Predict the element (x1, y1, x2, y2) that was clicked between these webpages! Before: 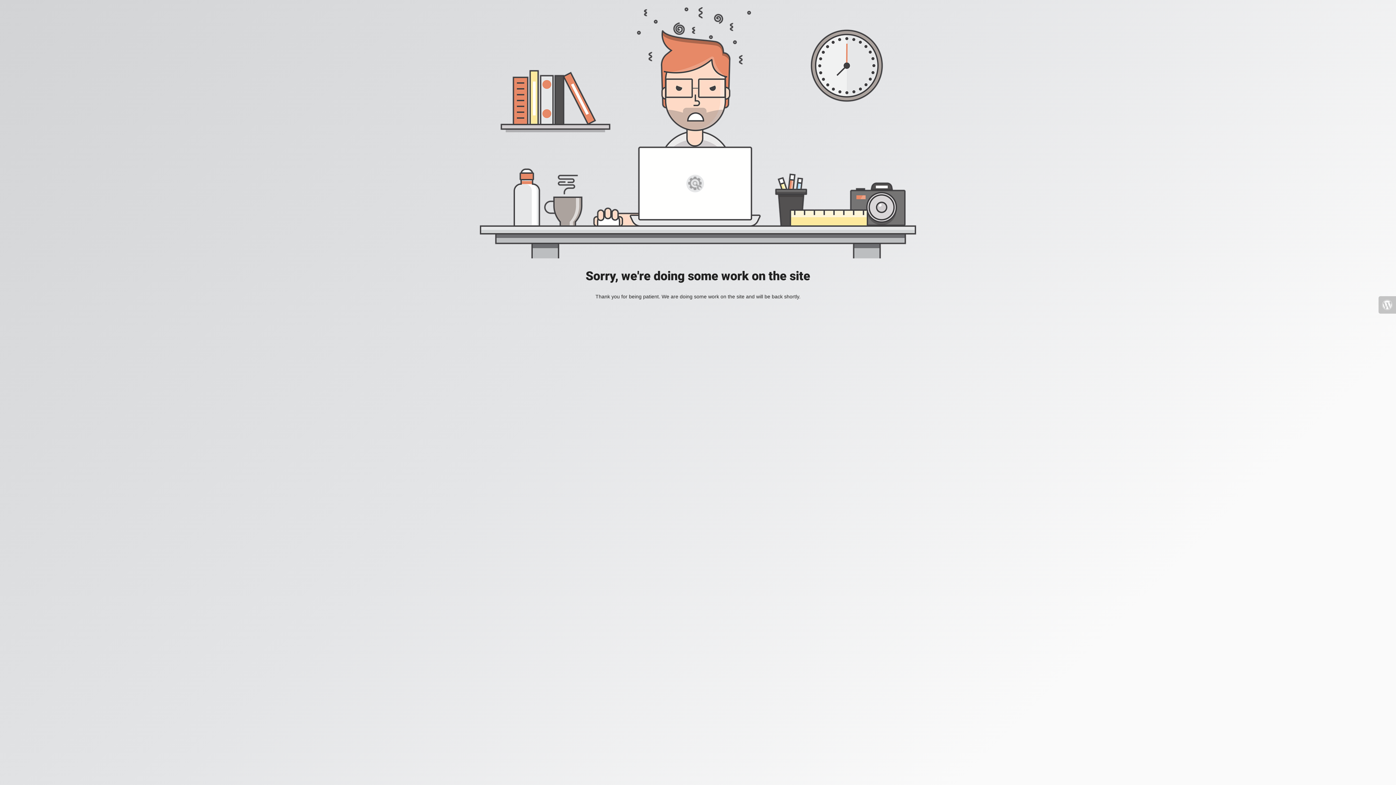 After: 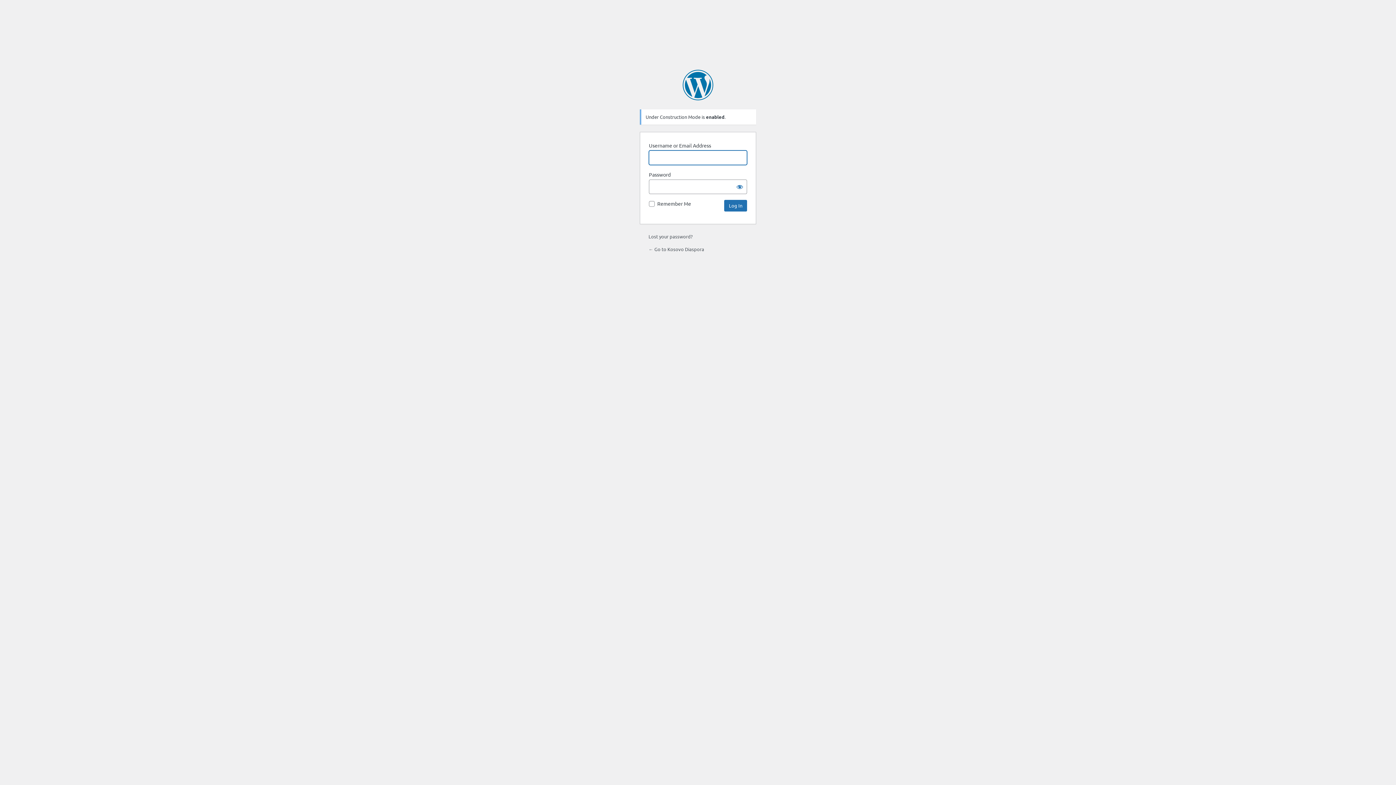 Action: bbox: (1378, 296, 1396, 313)